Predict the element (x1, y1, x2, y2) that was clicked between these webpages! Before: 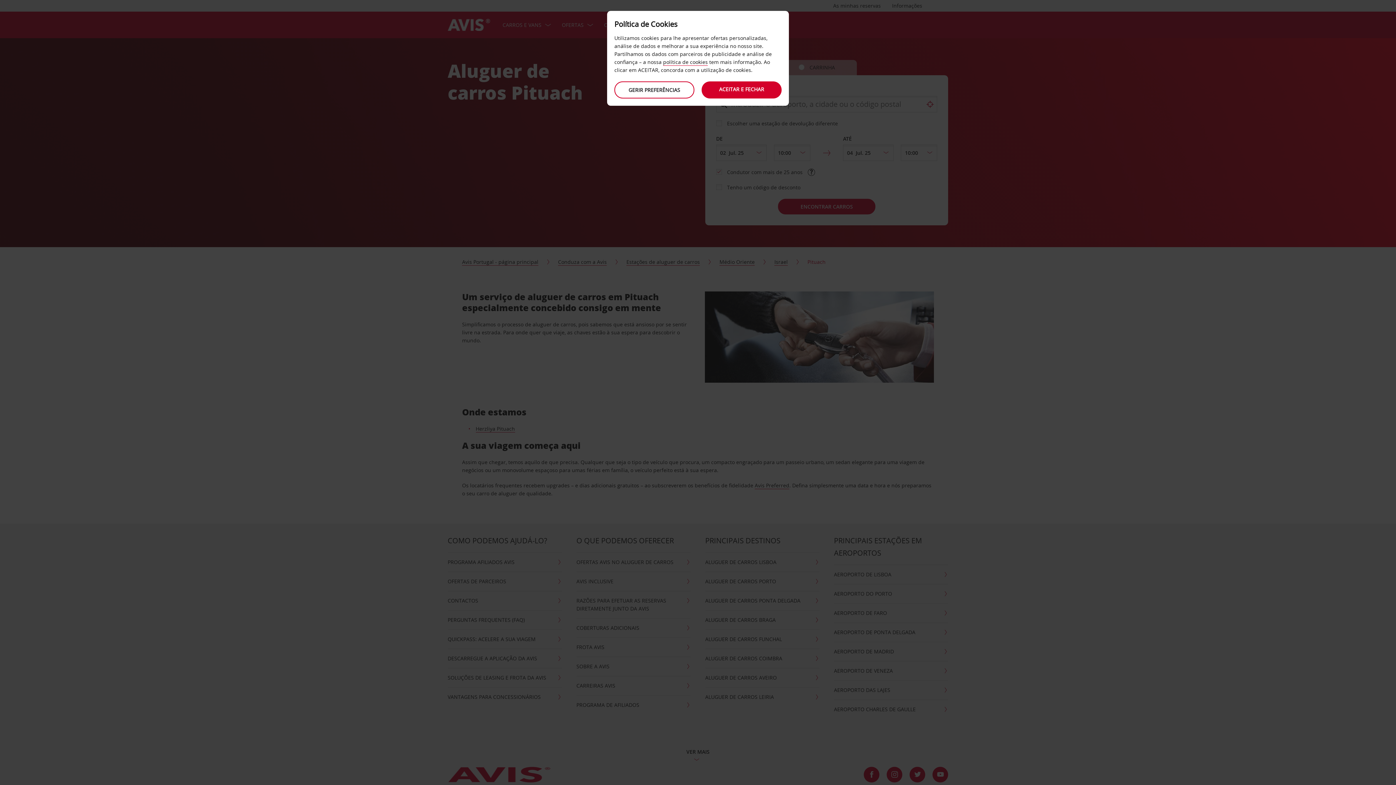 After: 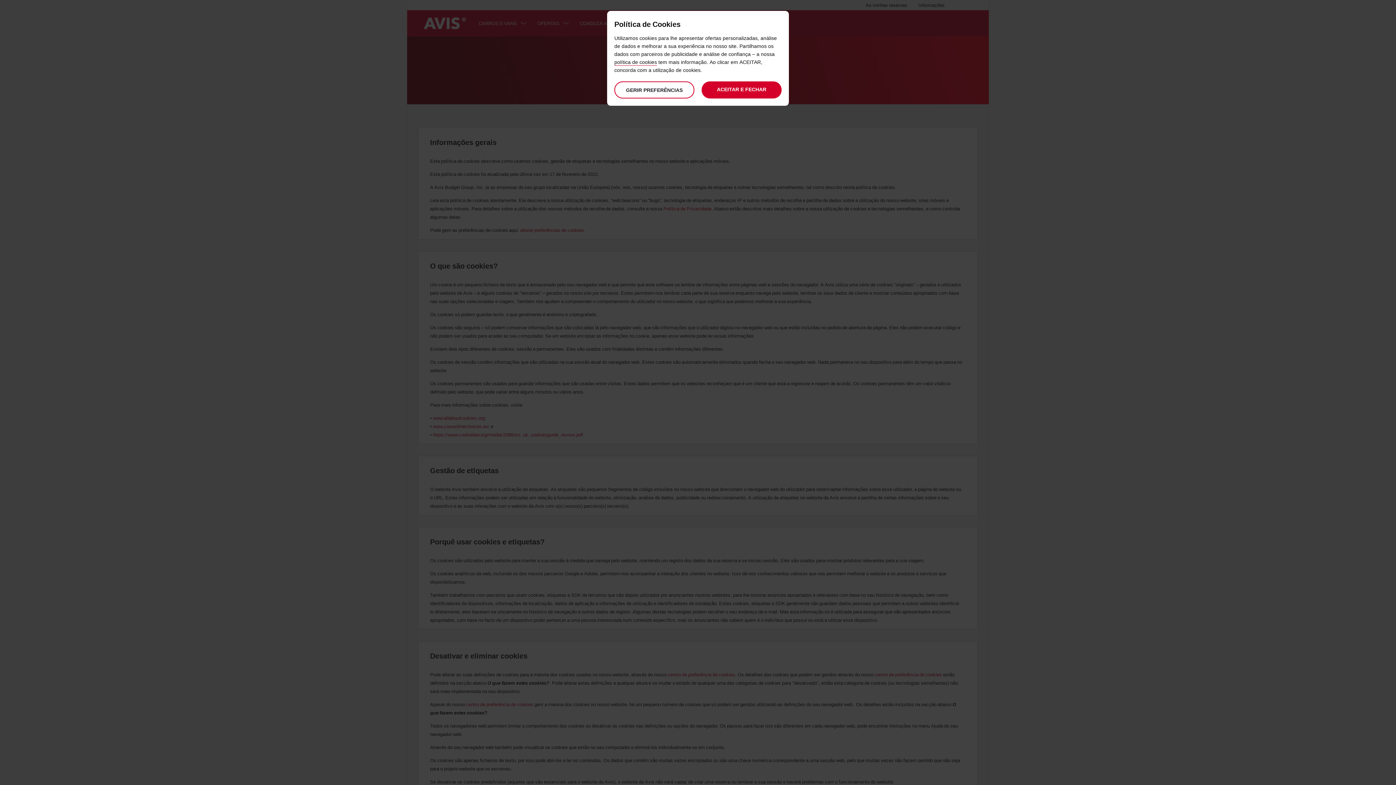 Action: label: política de cookies bbox: (663, 58, 708, 65)